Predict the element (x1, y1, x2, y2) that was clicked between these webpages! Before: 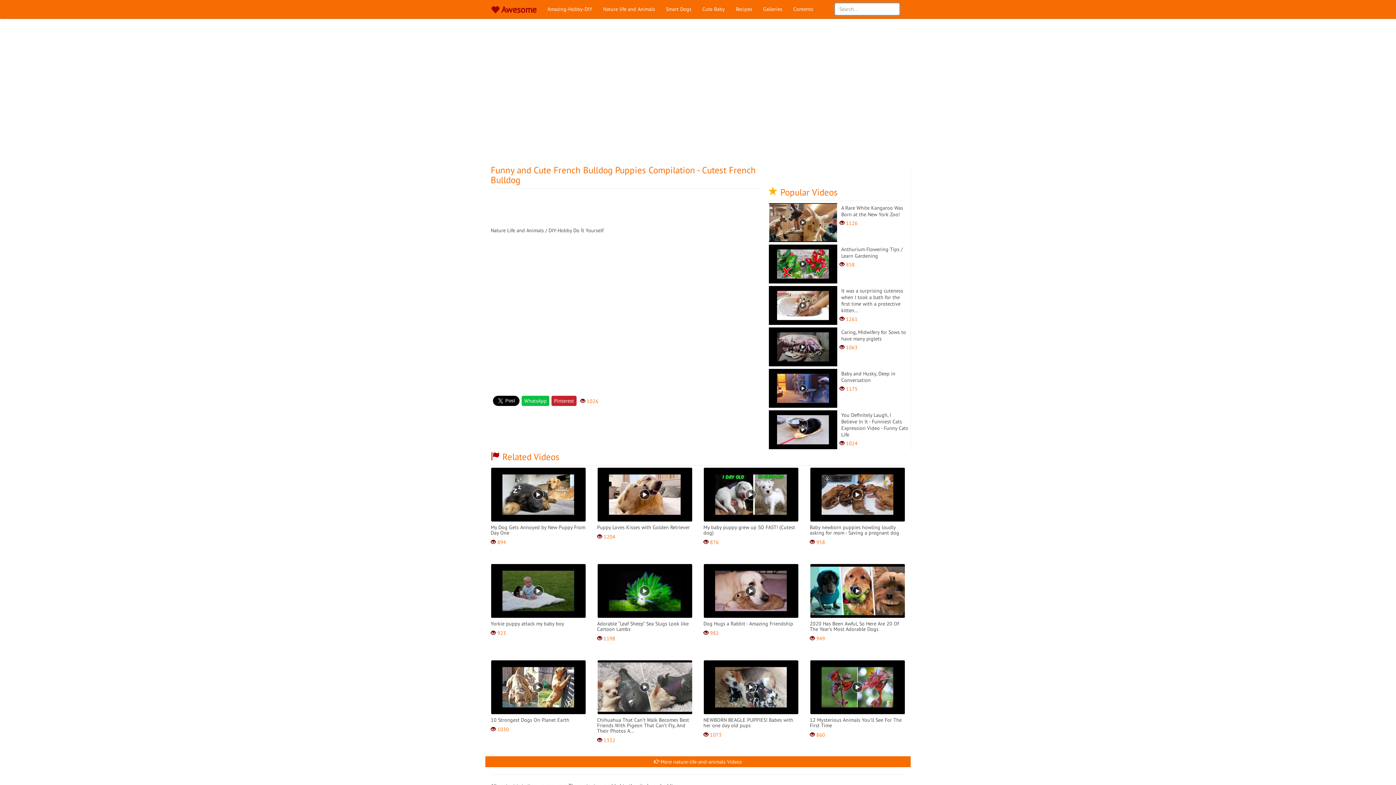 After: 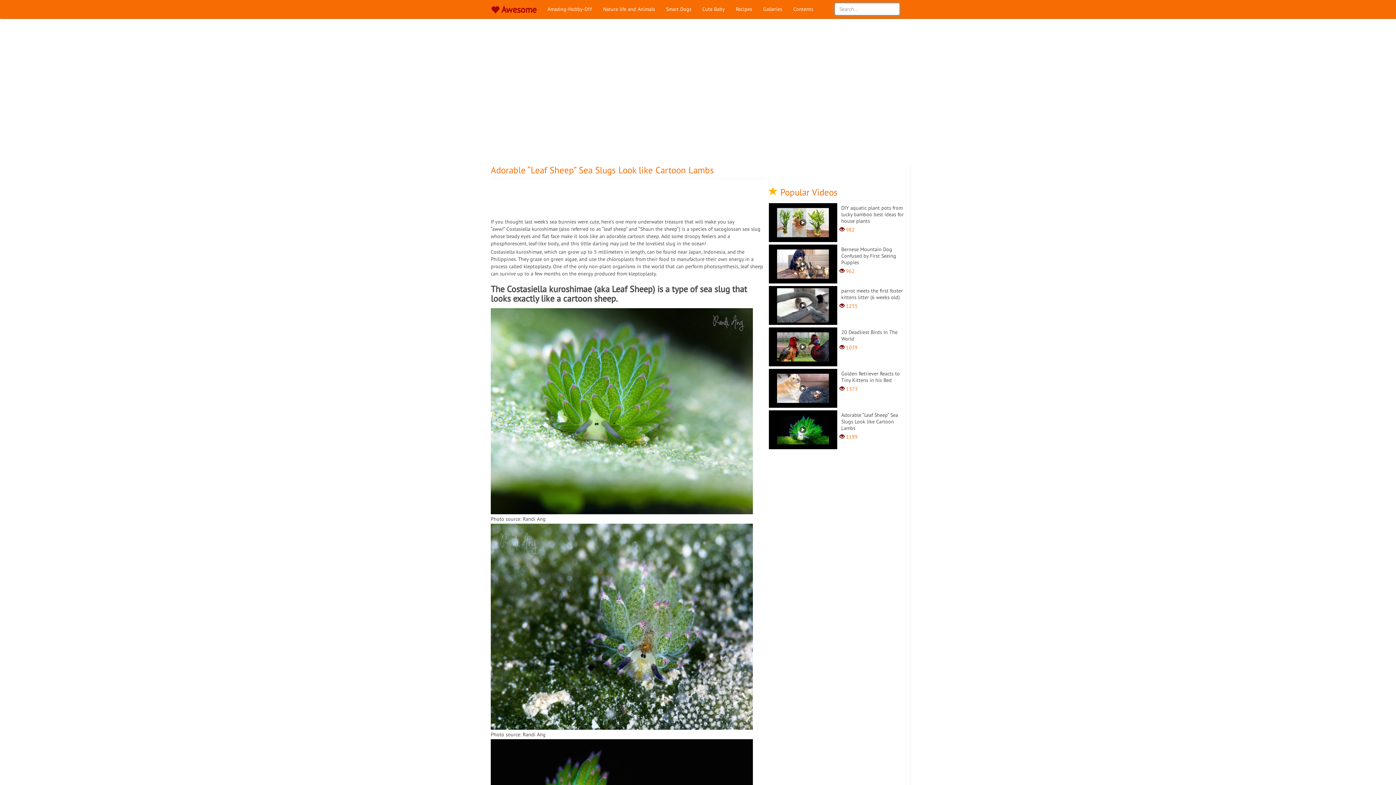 Action: bbox: (597, 563, 692, 642) label: Adorable “Leaf Sheep” Sea Slugs Look like Cartoon Lambs
 1198